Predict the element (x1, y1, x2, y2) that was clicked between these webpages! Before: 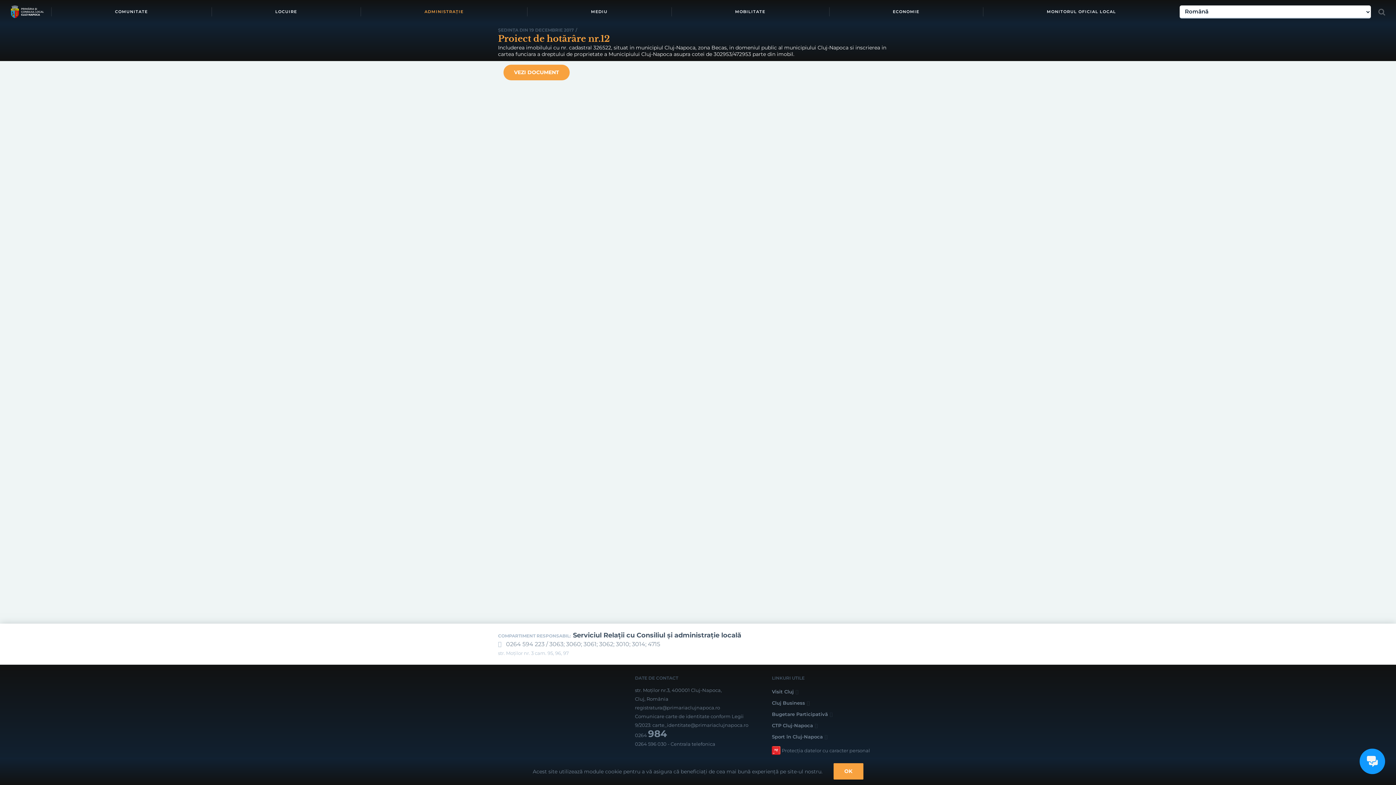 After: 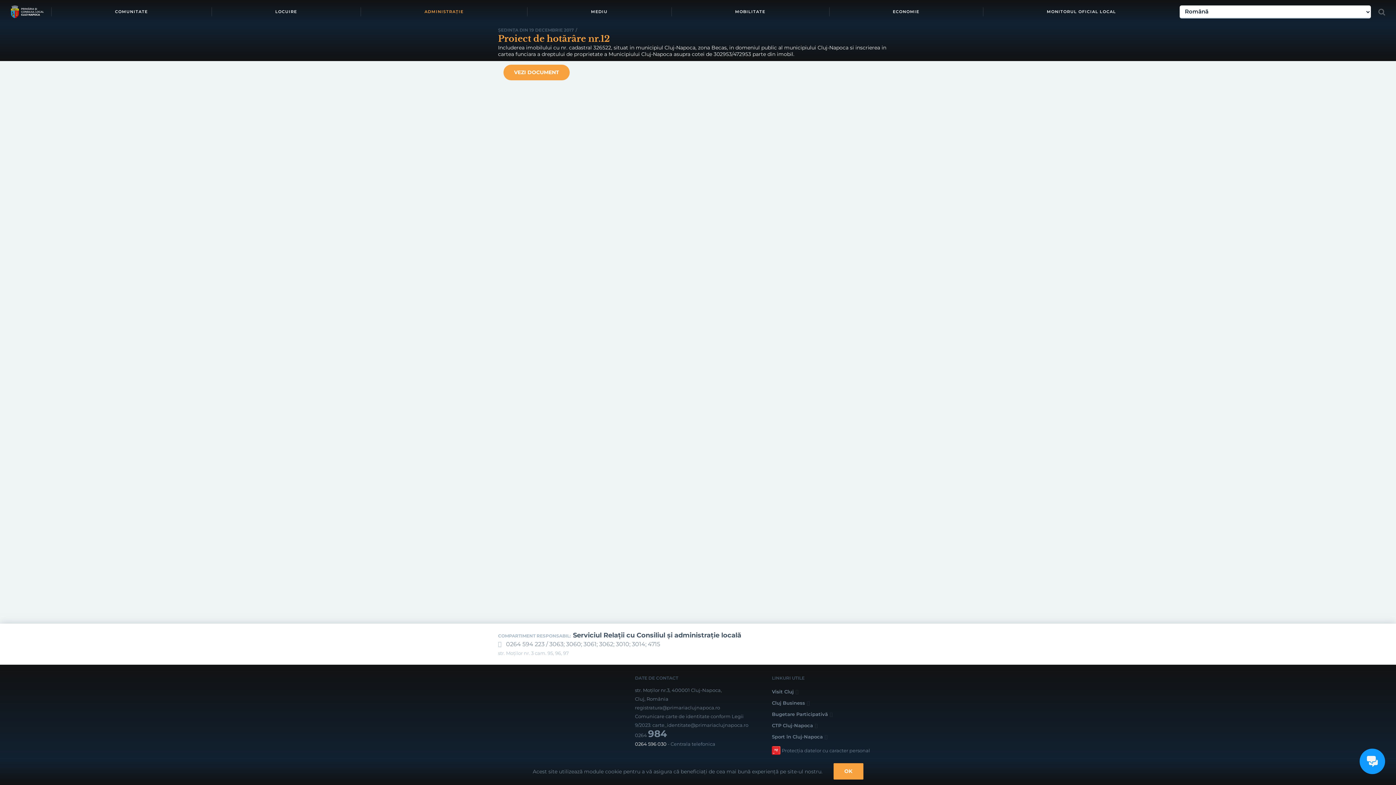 Action: label: 0264 596 030 bbox: (635, 741, 666, 747)